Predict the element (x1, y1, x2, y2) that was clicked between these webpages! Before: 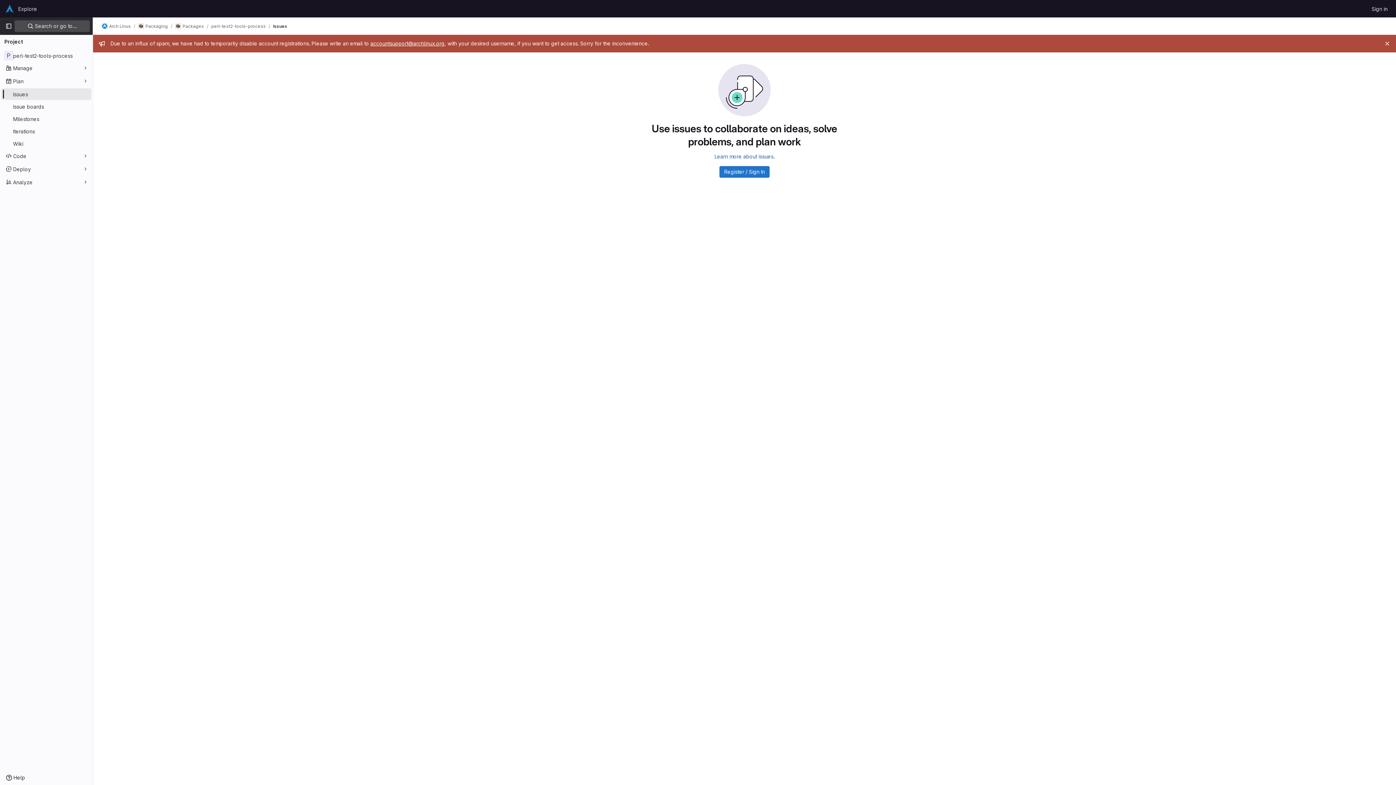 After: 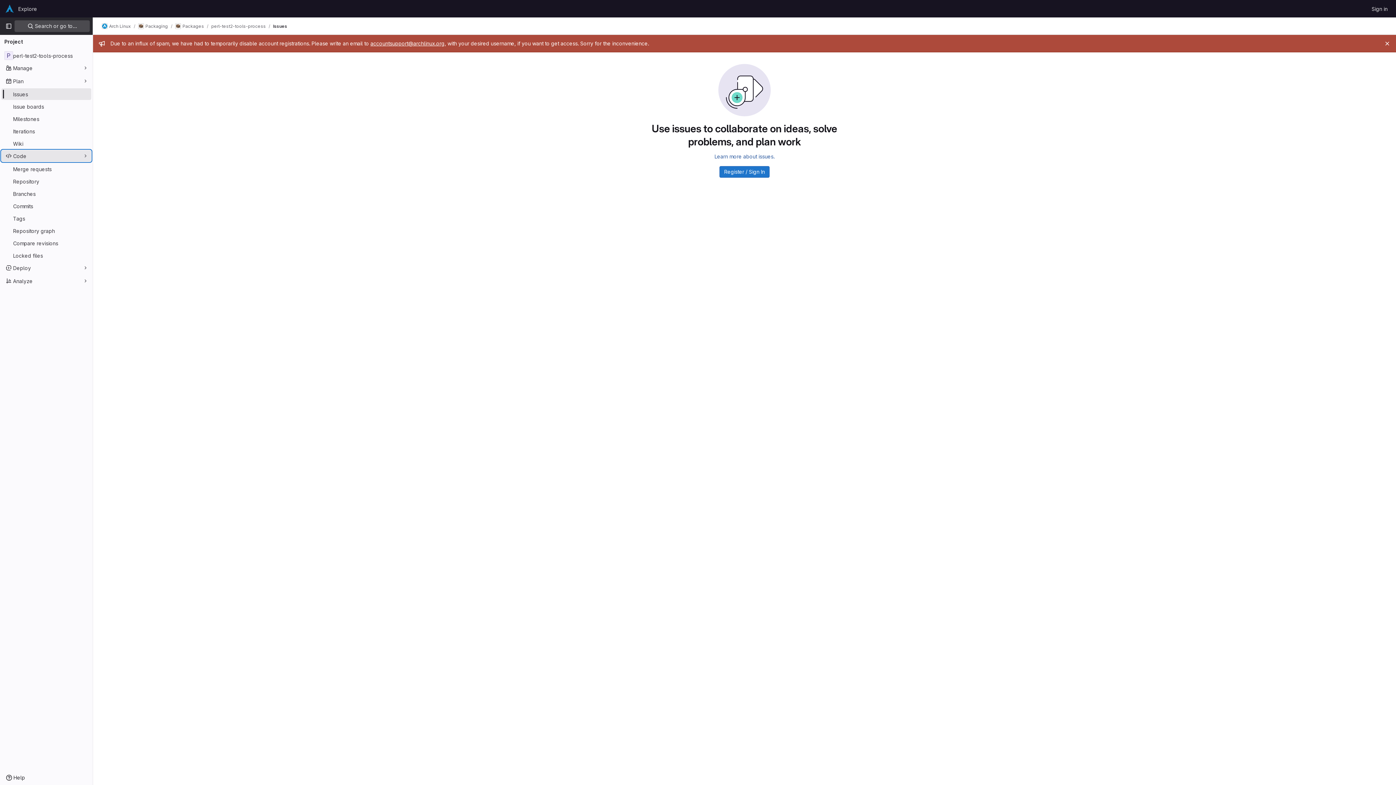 Action: label: Code bbox: (1, 150, 91, 161)